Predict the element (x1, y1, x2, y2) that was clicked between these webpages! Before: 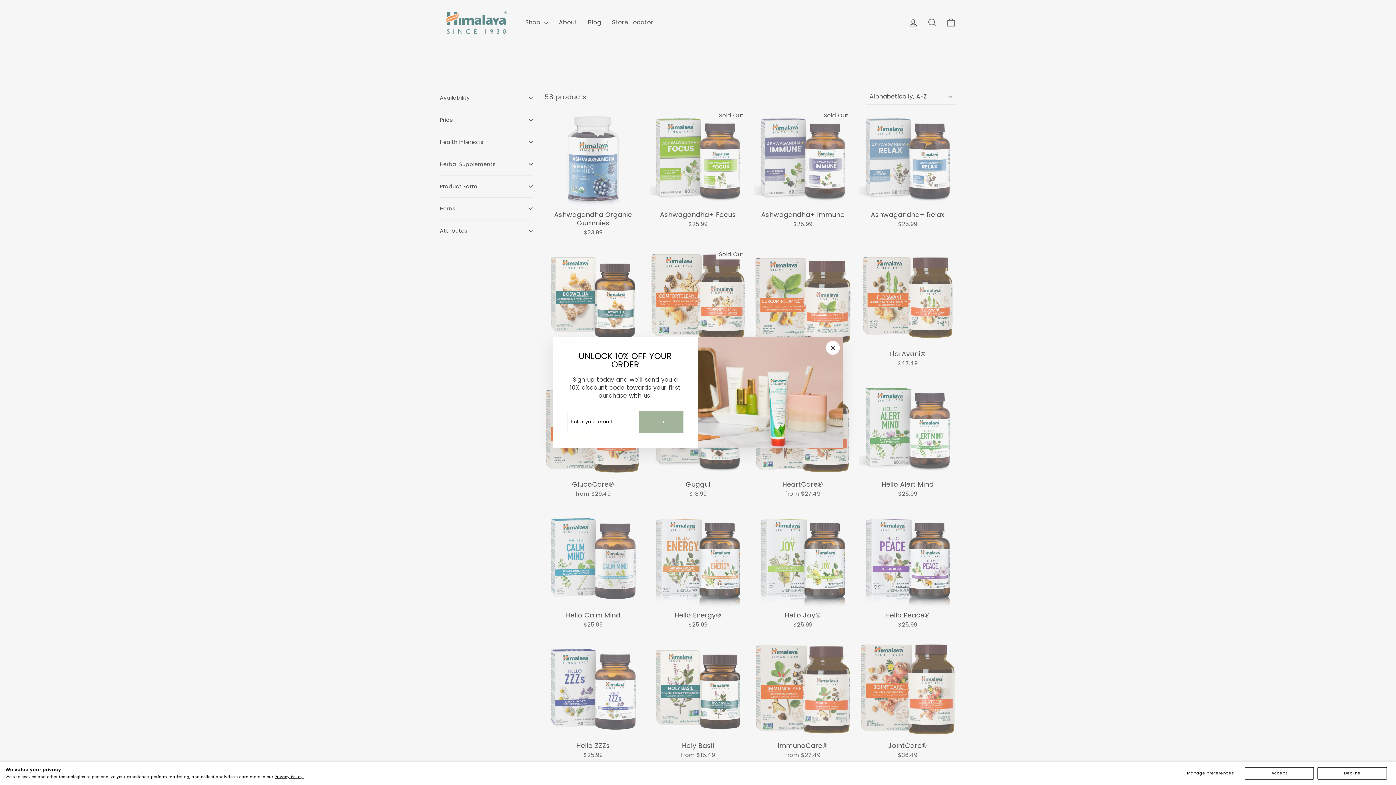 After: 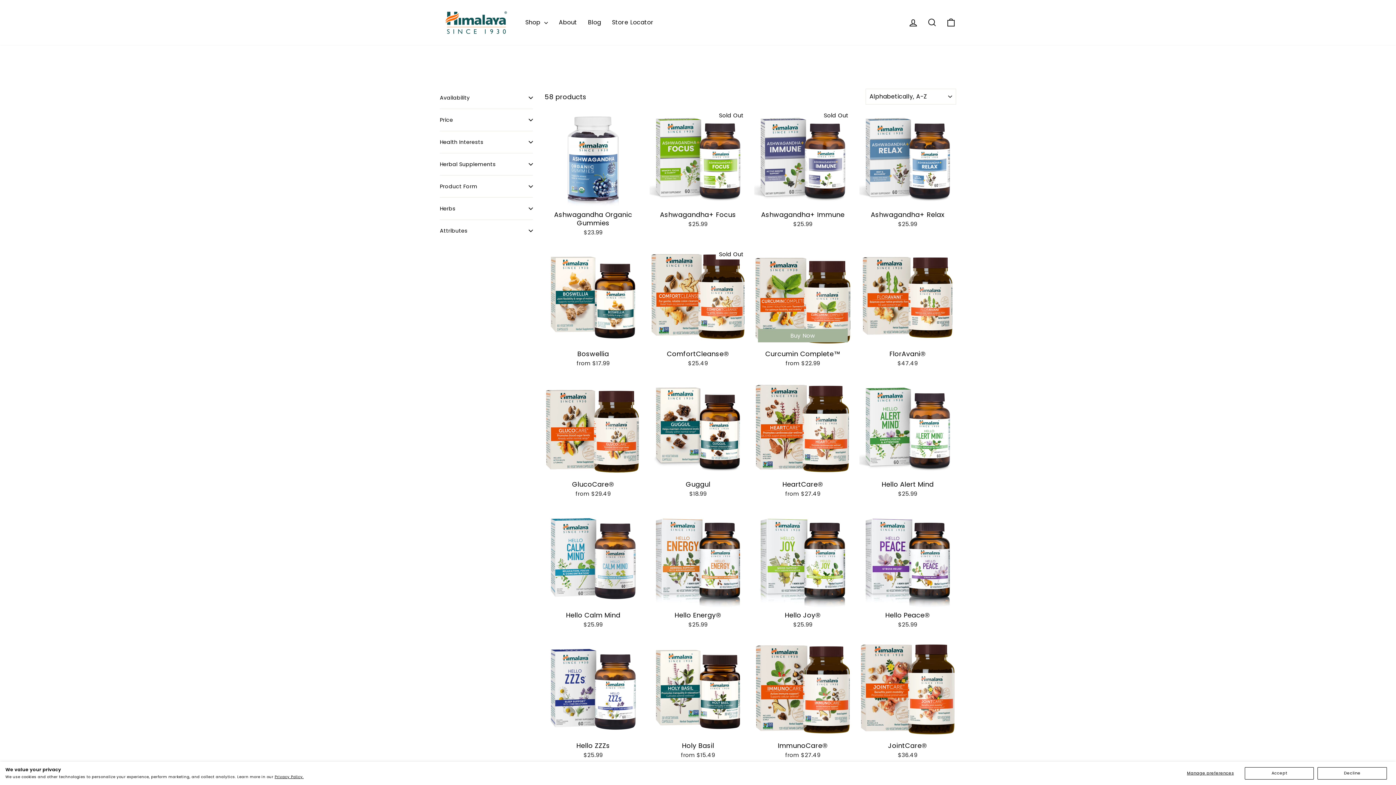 Action: label: "Close (esc)" bbox: (826, 341, 840, 354)